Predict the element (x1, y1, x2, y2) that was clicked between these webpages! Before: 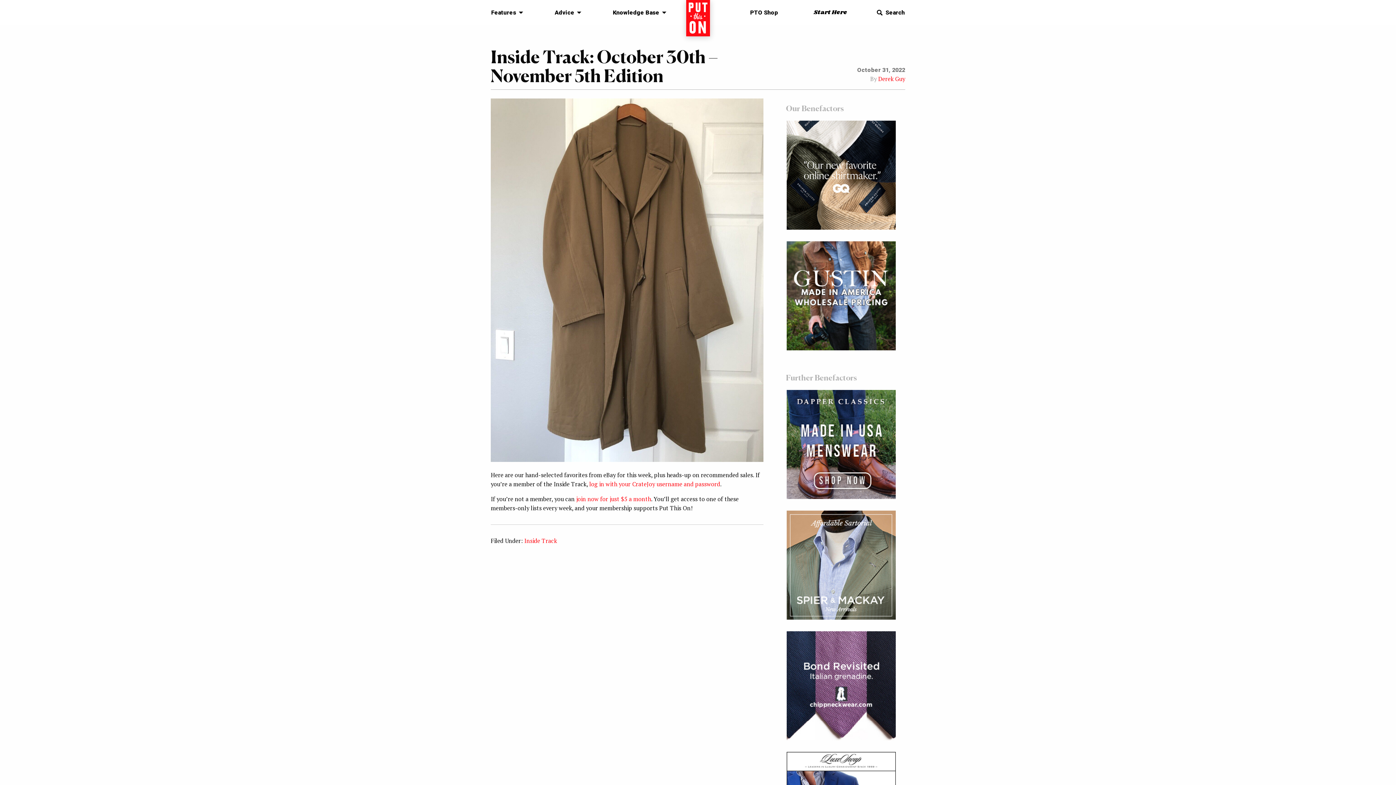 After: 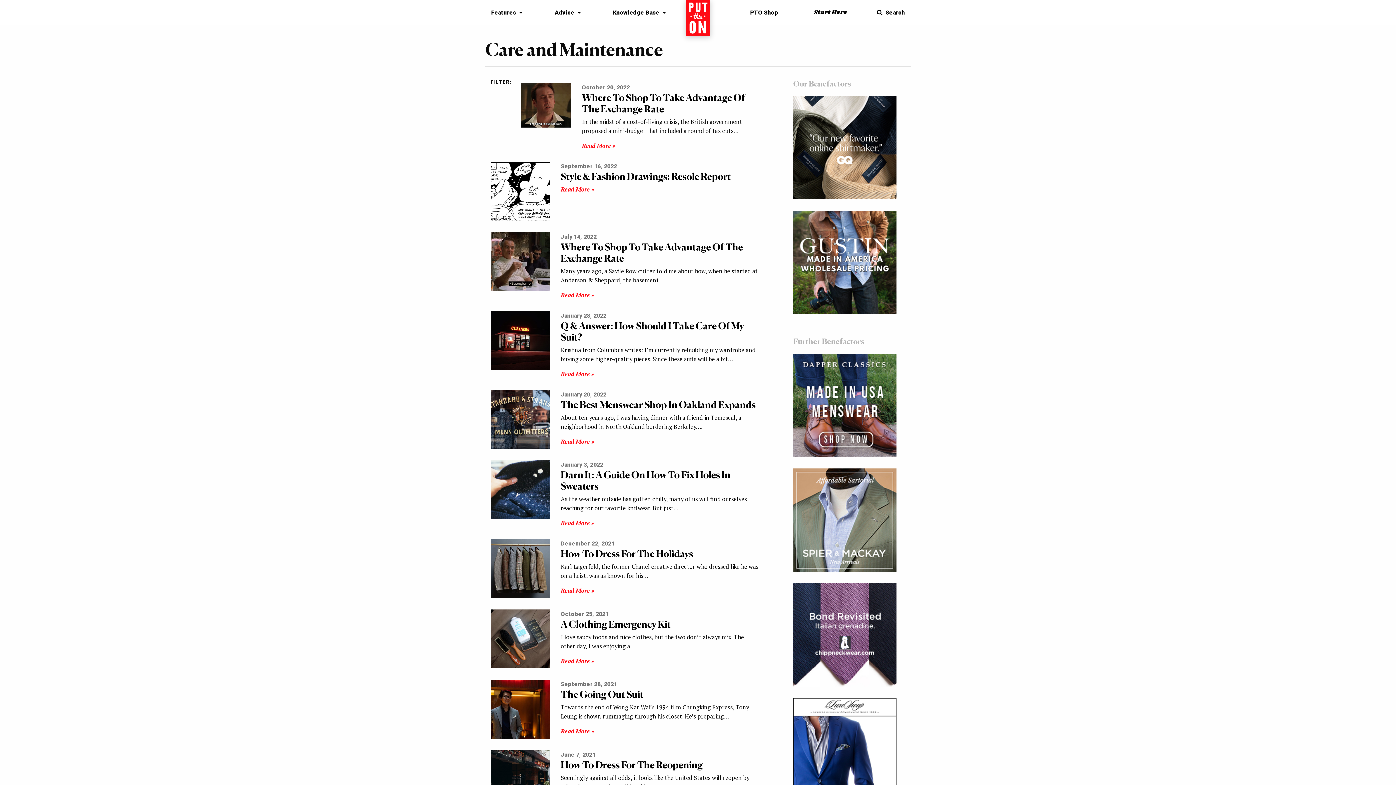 Action: label: Advice bbox: (549, 5, 583, 19)